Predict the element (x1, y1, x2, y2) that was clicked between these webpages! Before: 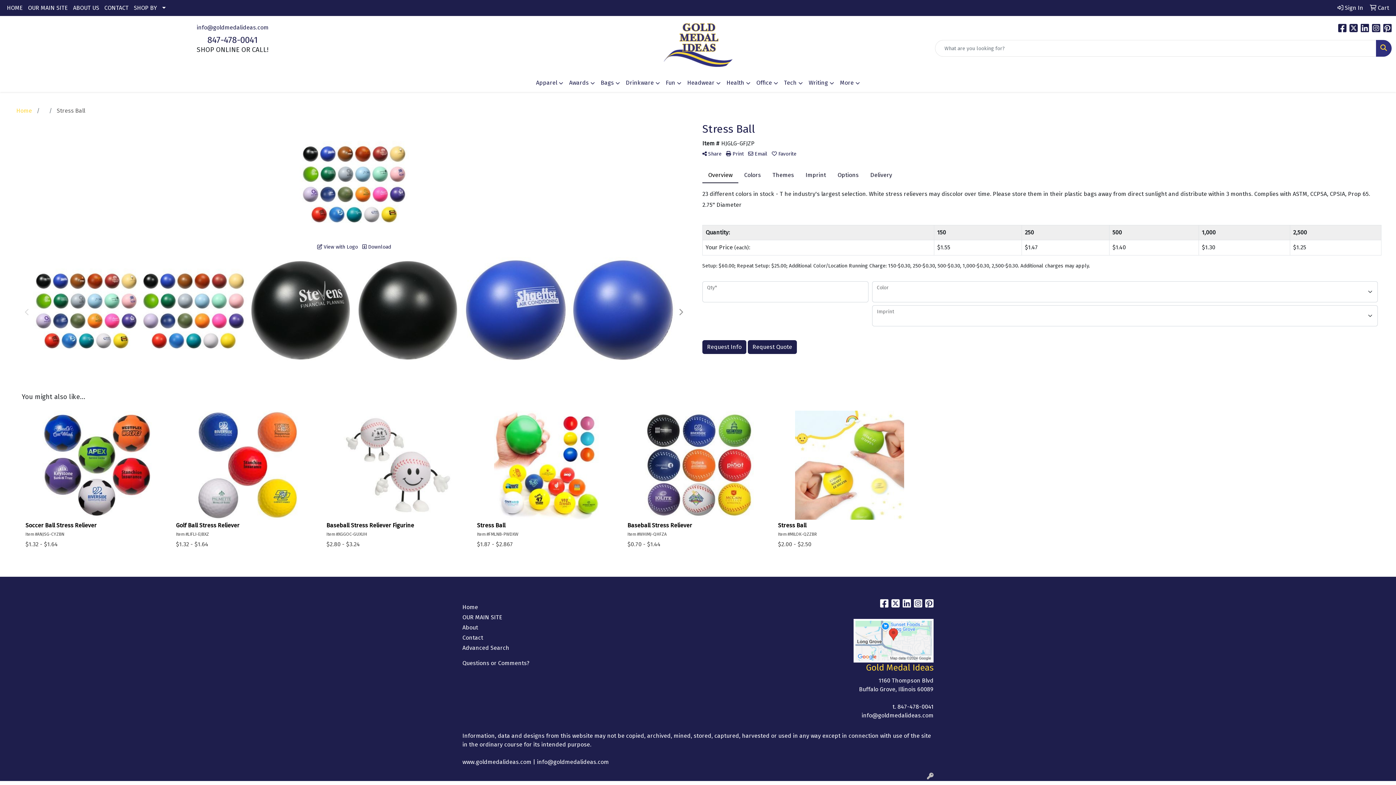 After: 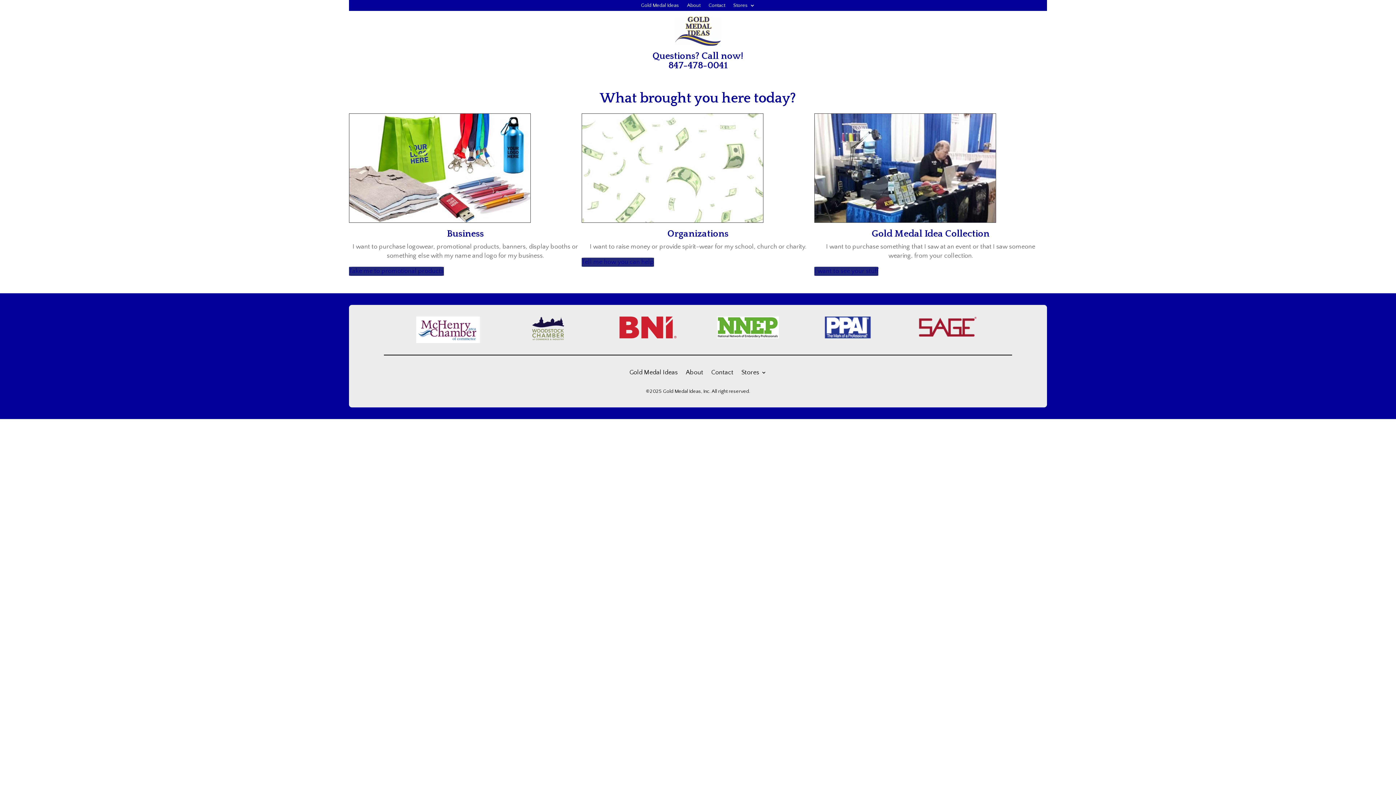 Action: bbox: (25, 0, 70, 16) label: OUR MAIN SITE